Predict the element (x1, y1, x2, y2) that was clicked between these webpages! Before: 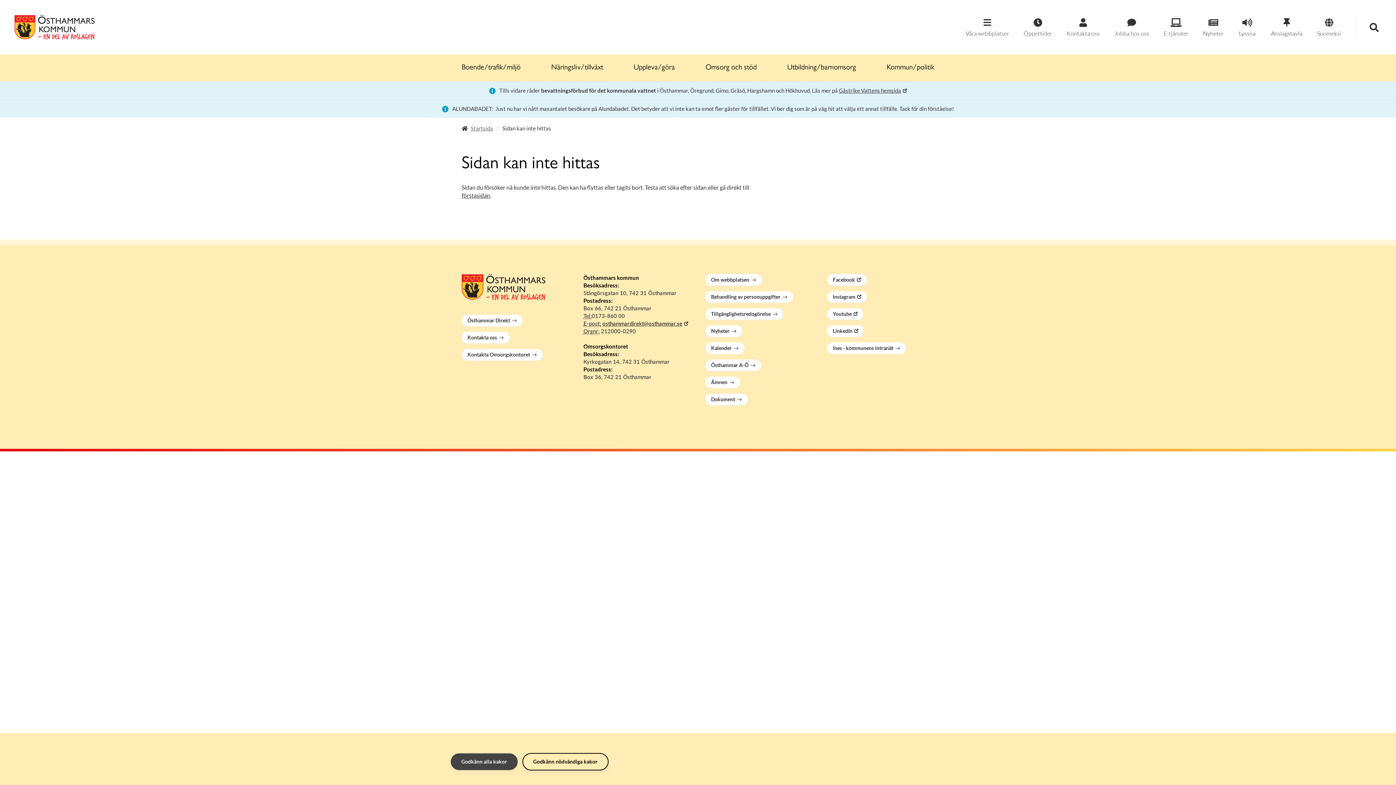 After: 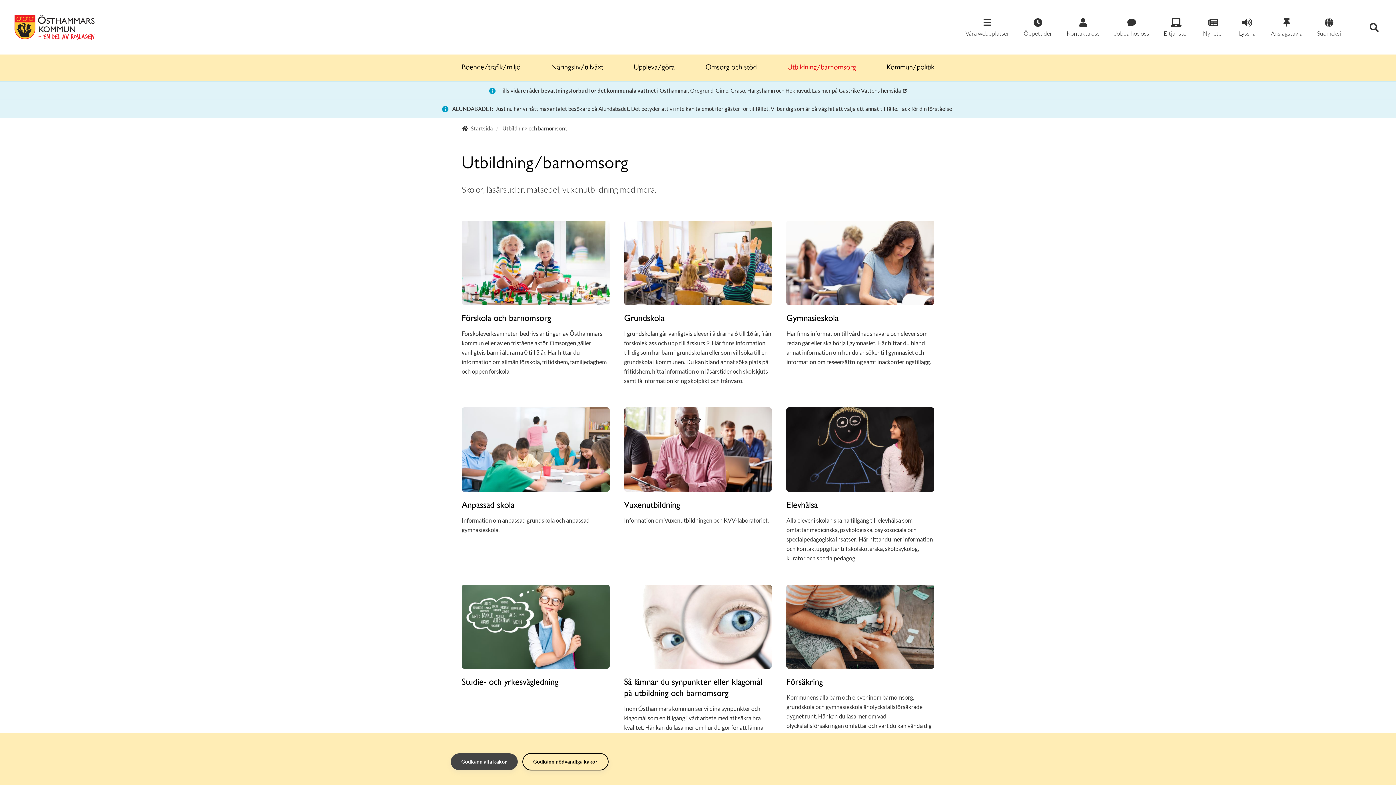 Action: bbox: (776, 54, 867, 81) label: Utbildning/barnomsorg